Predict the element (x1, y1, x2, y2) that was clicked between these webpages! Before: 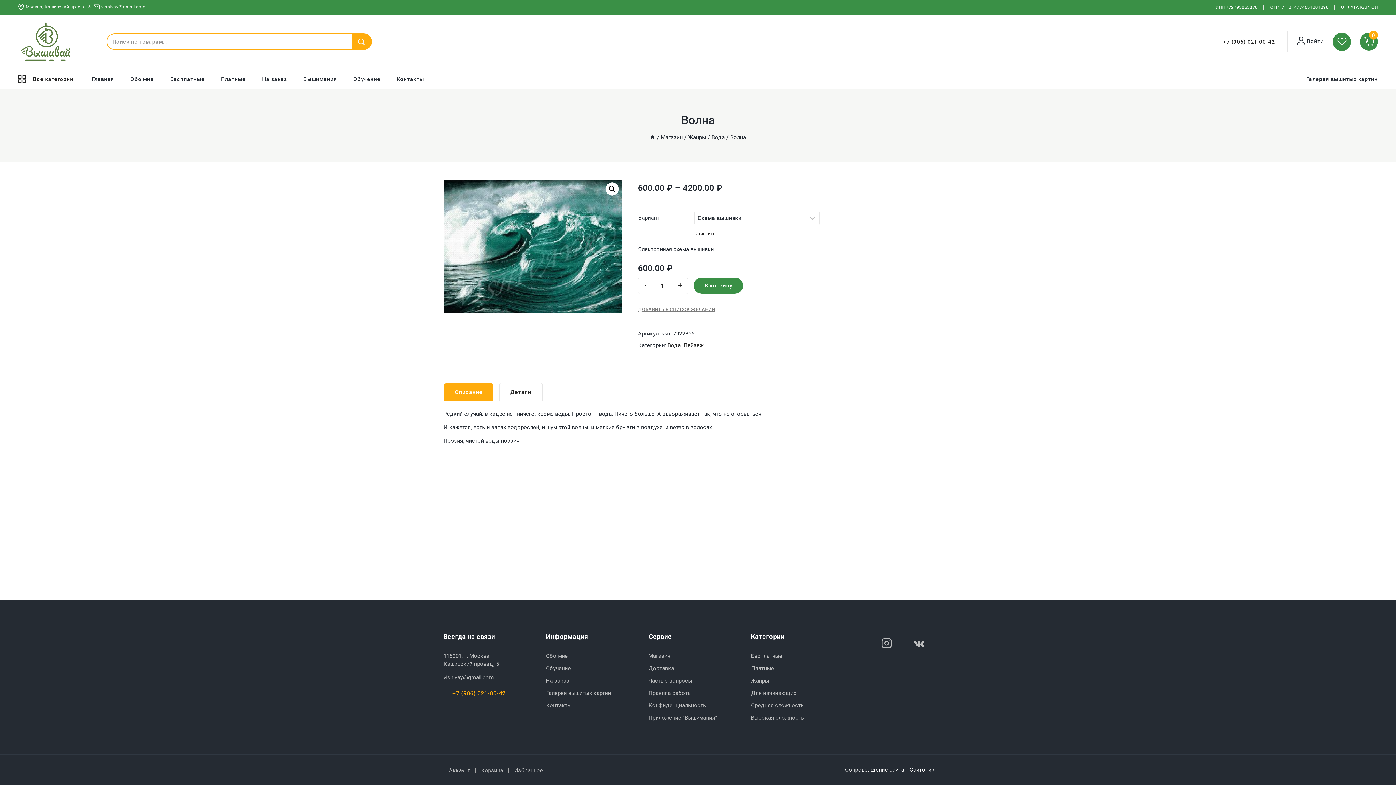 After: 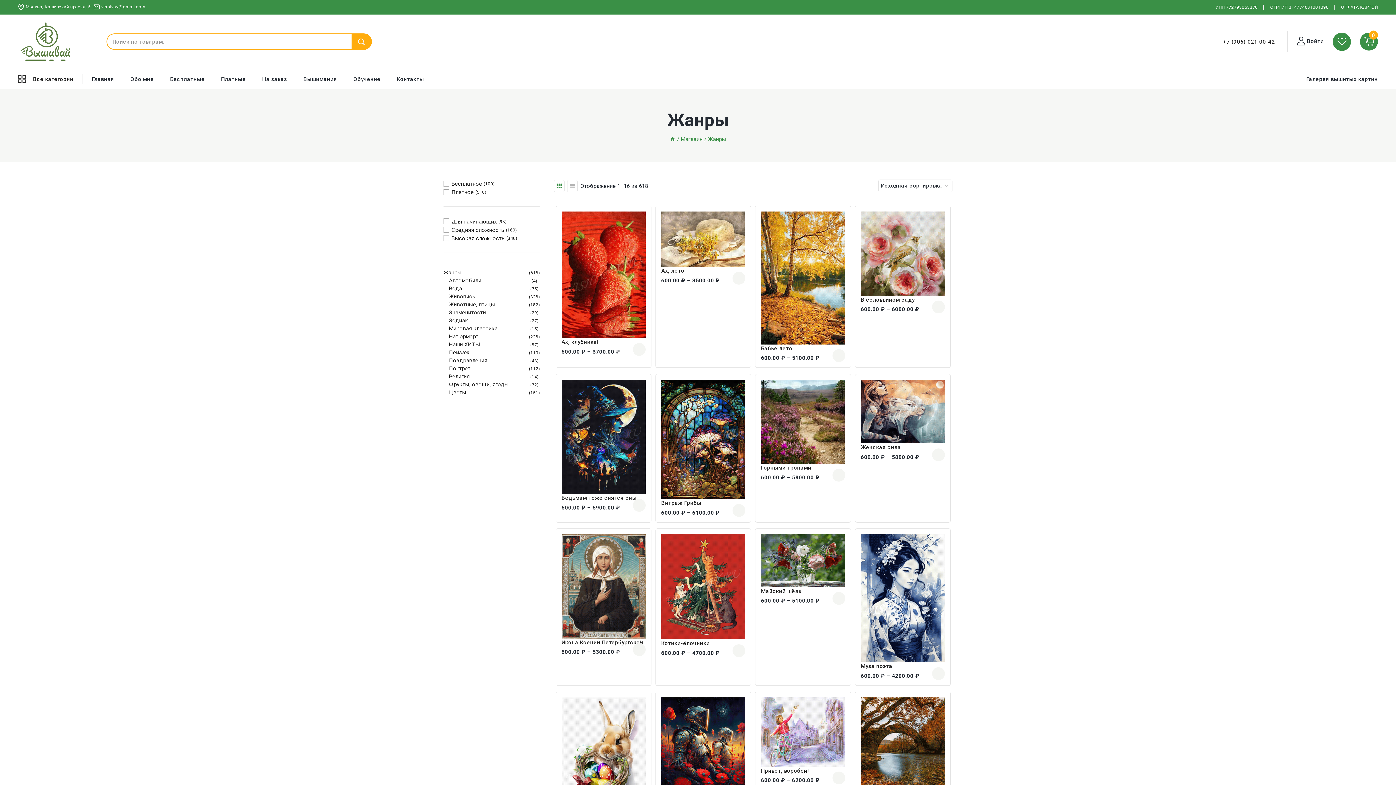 Action: label: Жанры bbox: (751, 677, 769, 685)